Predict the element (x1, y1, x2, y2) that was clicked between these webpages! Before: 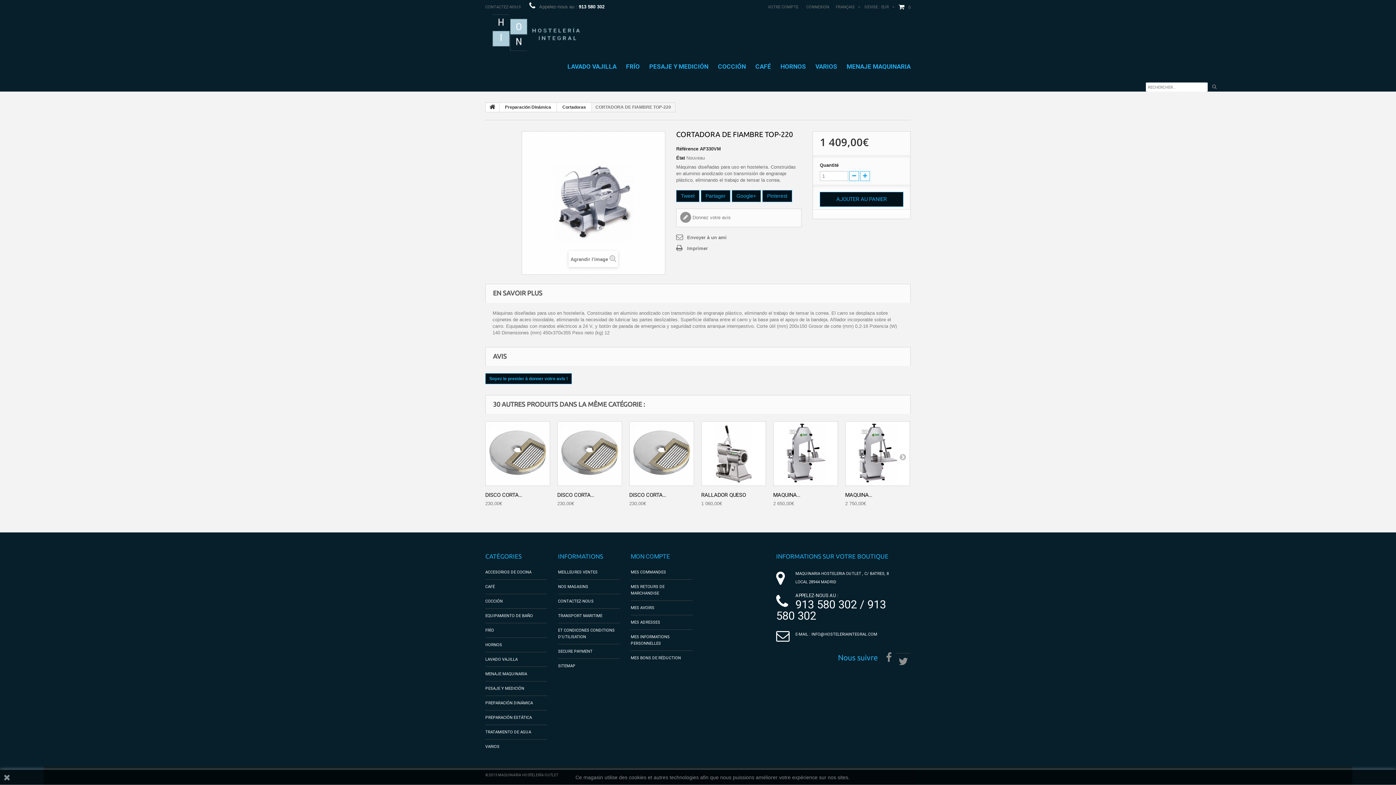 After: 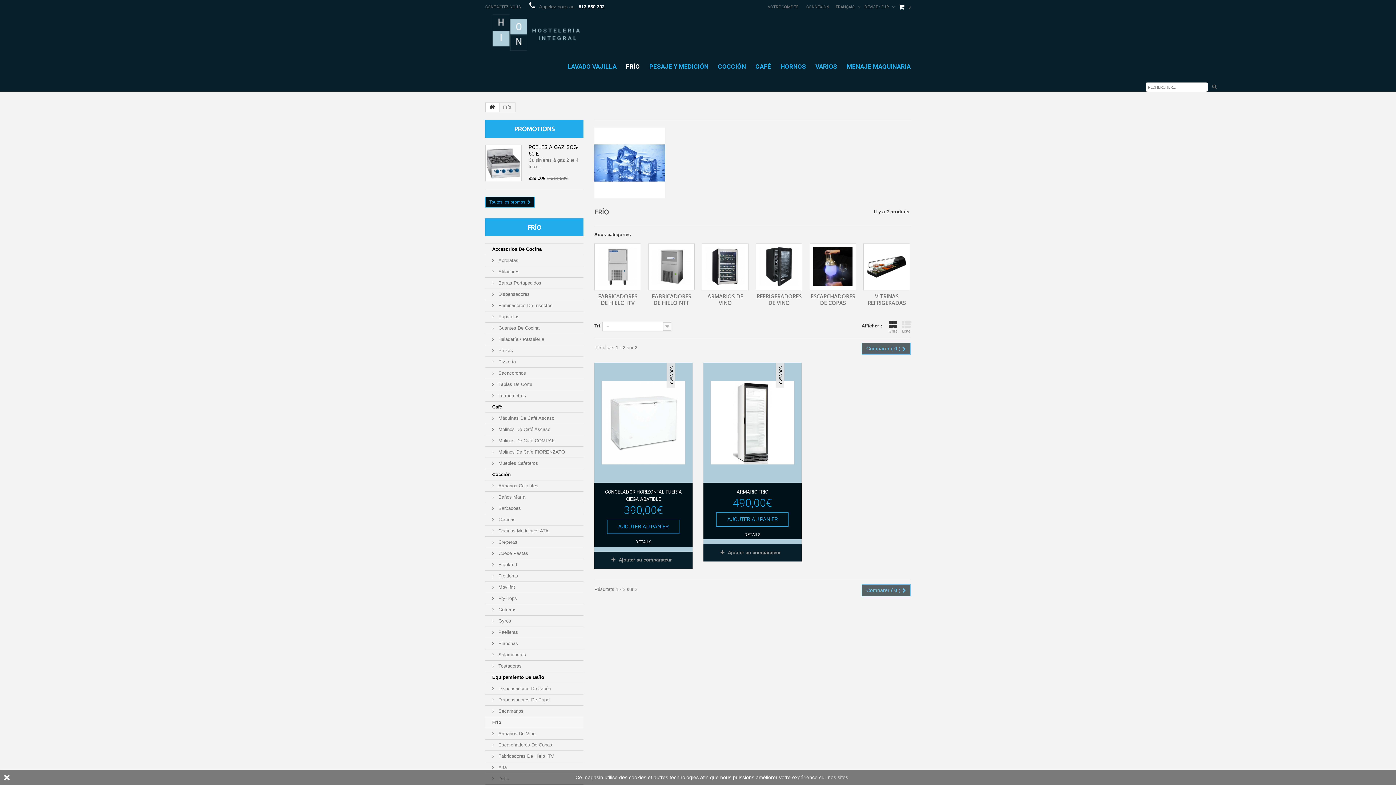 Action: bbox: (625, 61, 641, 71) label: FRÍO